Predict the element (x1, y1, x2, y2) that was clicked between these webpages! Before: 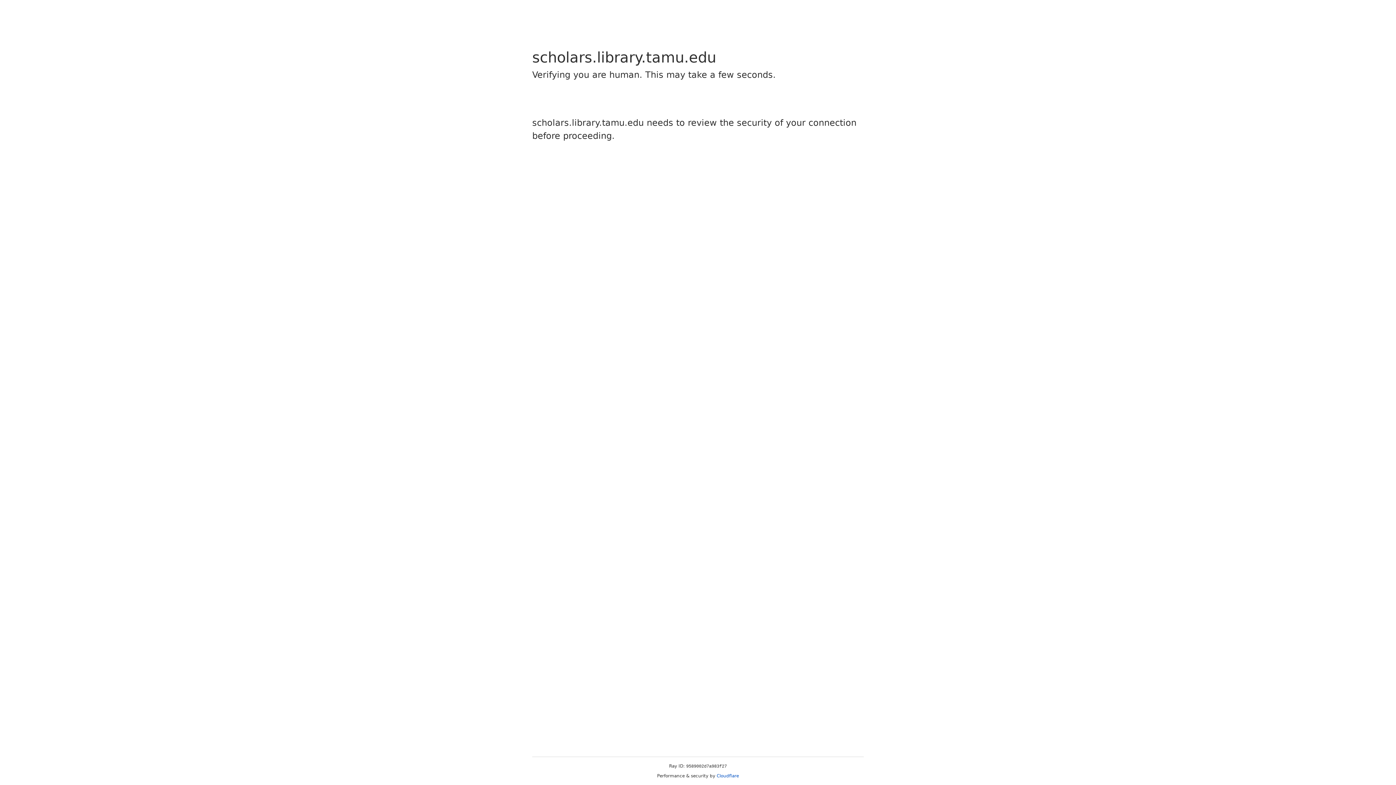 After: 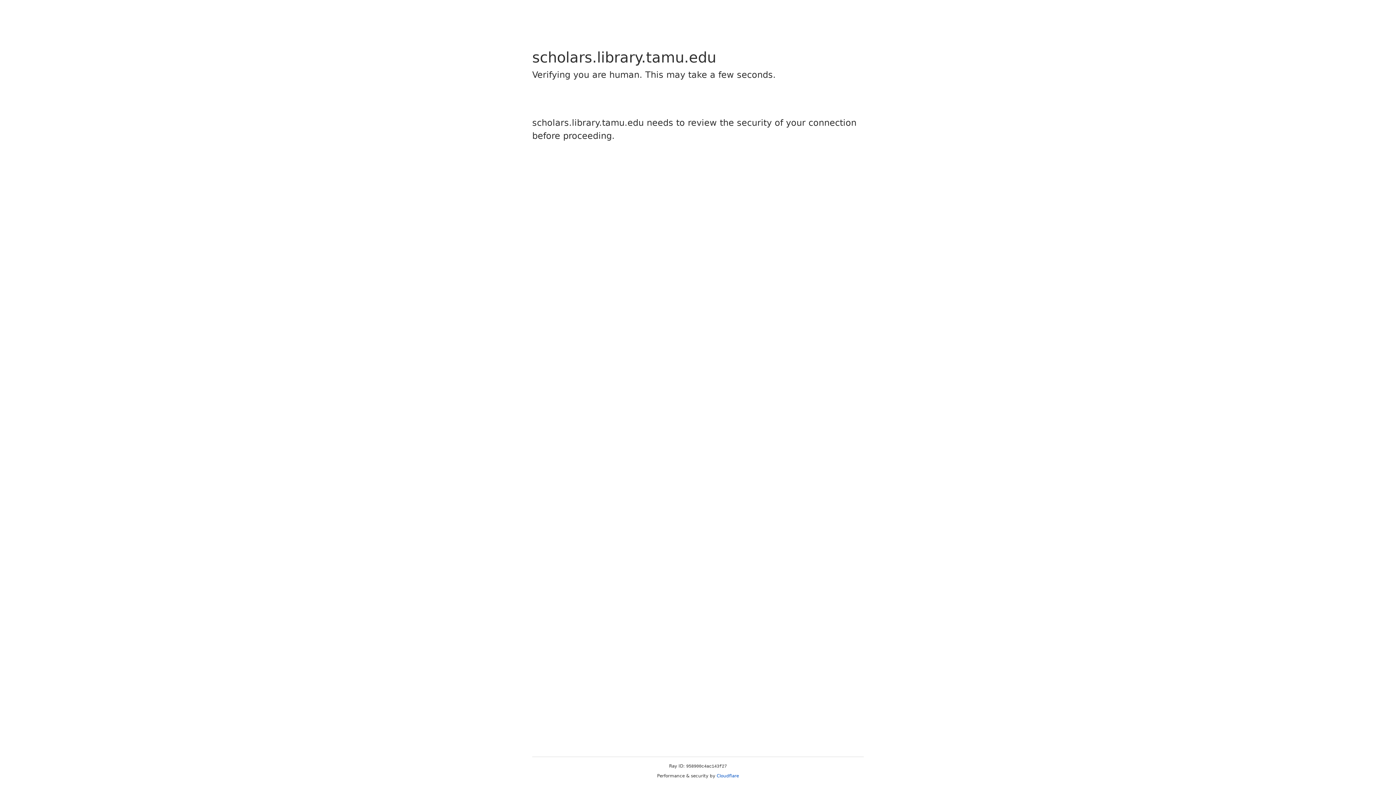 Action: label: Cloudflare bbox: (716, 773, 739, 778)